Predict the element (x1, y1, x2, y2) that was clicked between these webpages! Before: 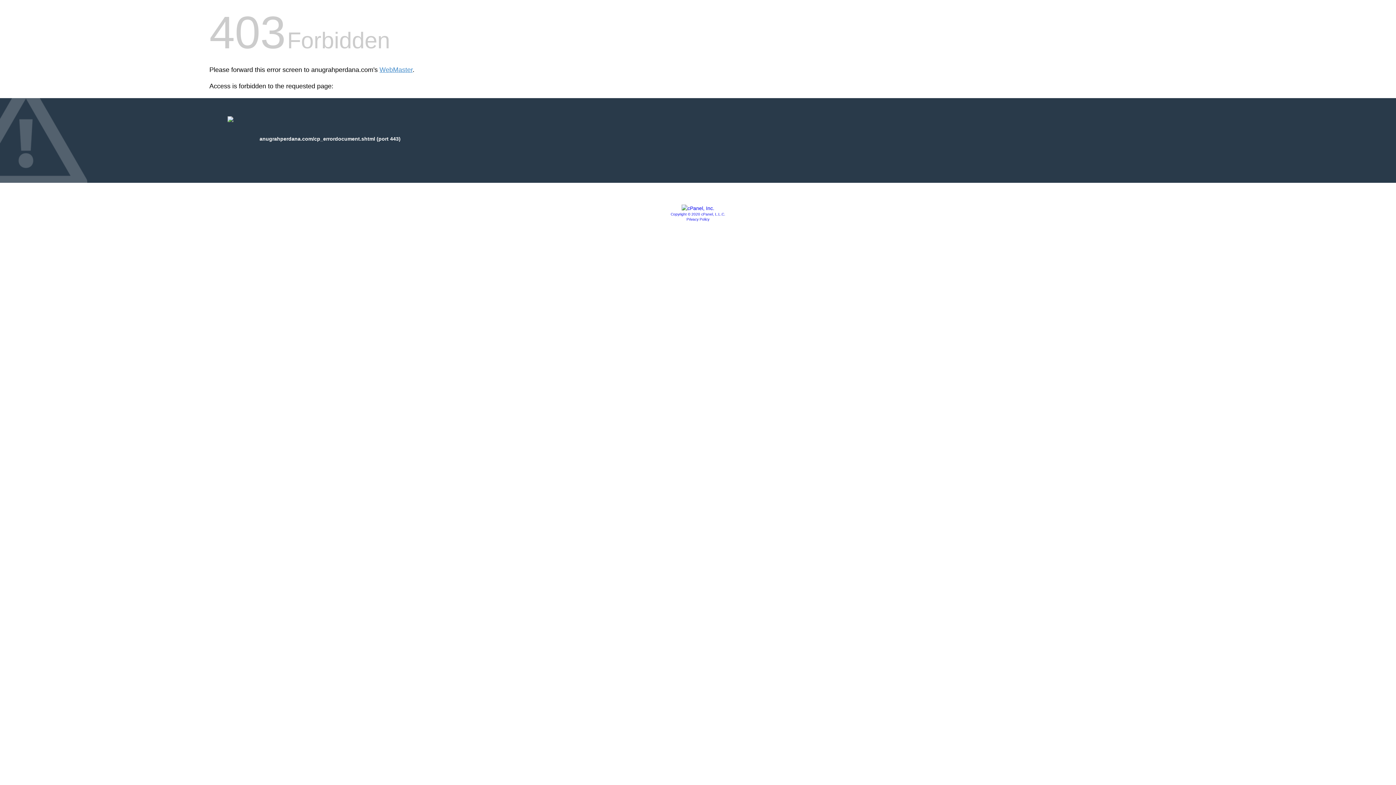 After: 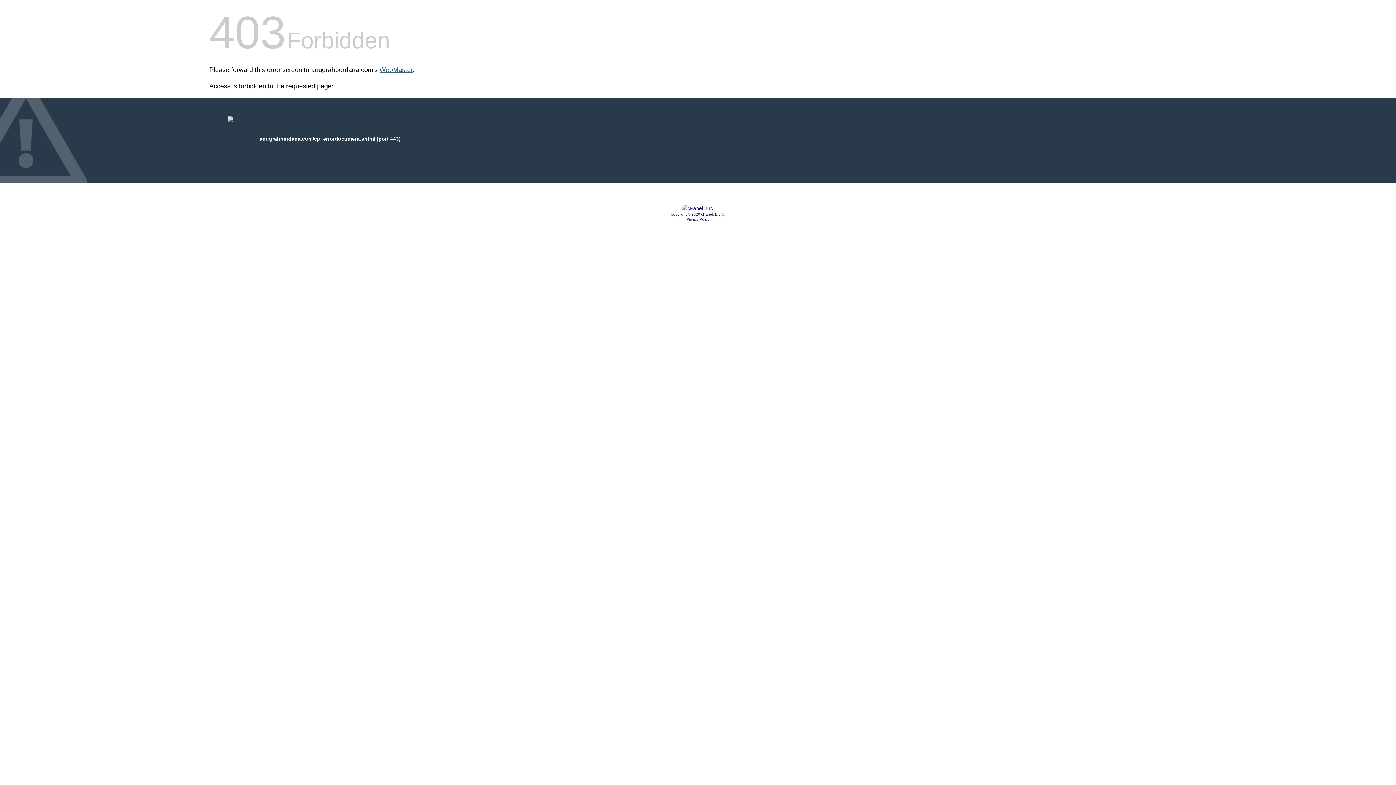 Action: bbox: (379, 66, 412, 73) label: WebMaster